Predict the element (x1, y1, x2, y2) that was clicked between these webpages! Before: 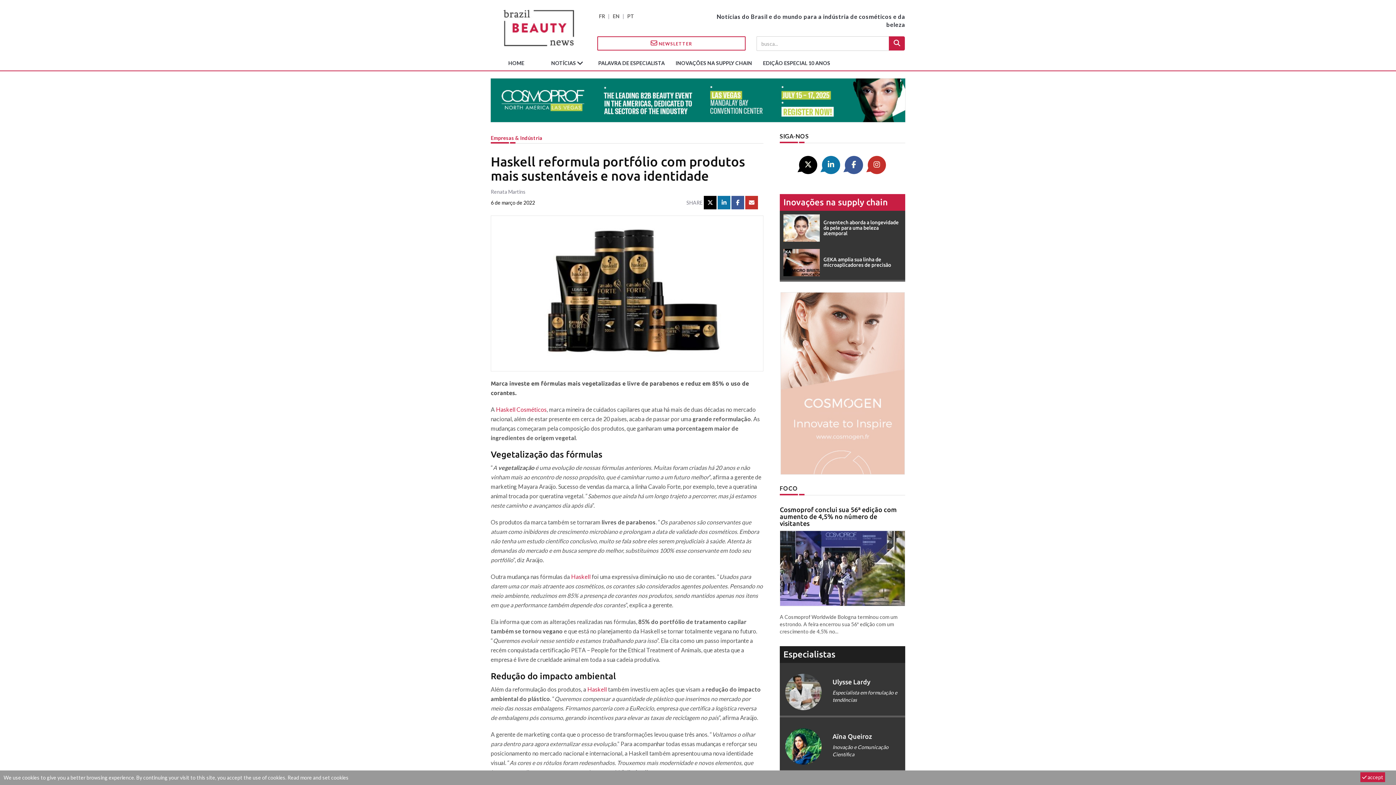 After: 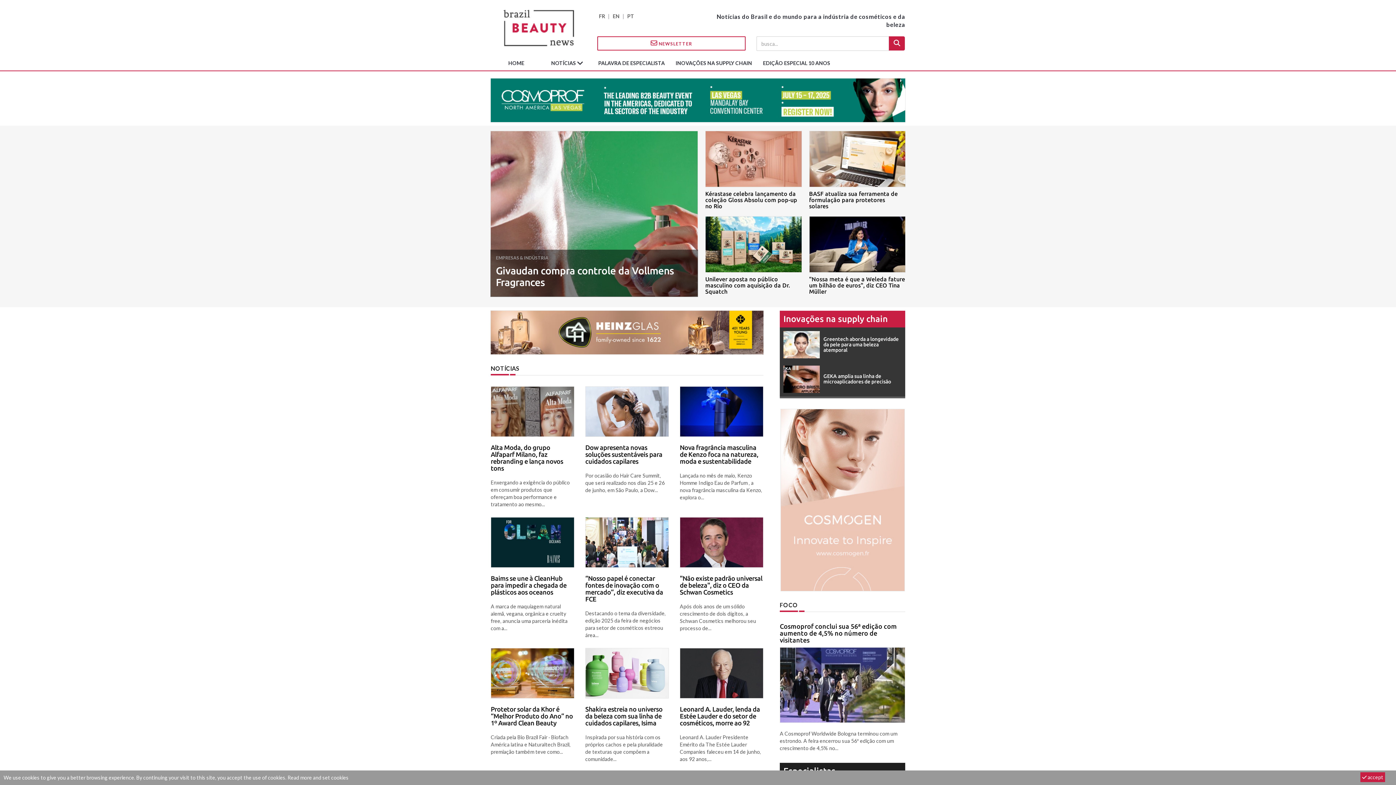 Action: bbox: (490, 56, 541, 70) label: HOME